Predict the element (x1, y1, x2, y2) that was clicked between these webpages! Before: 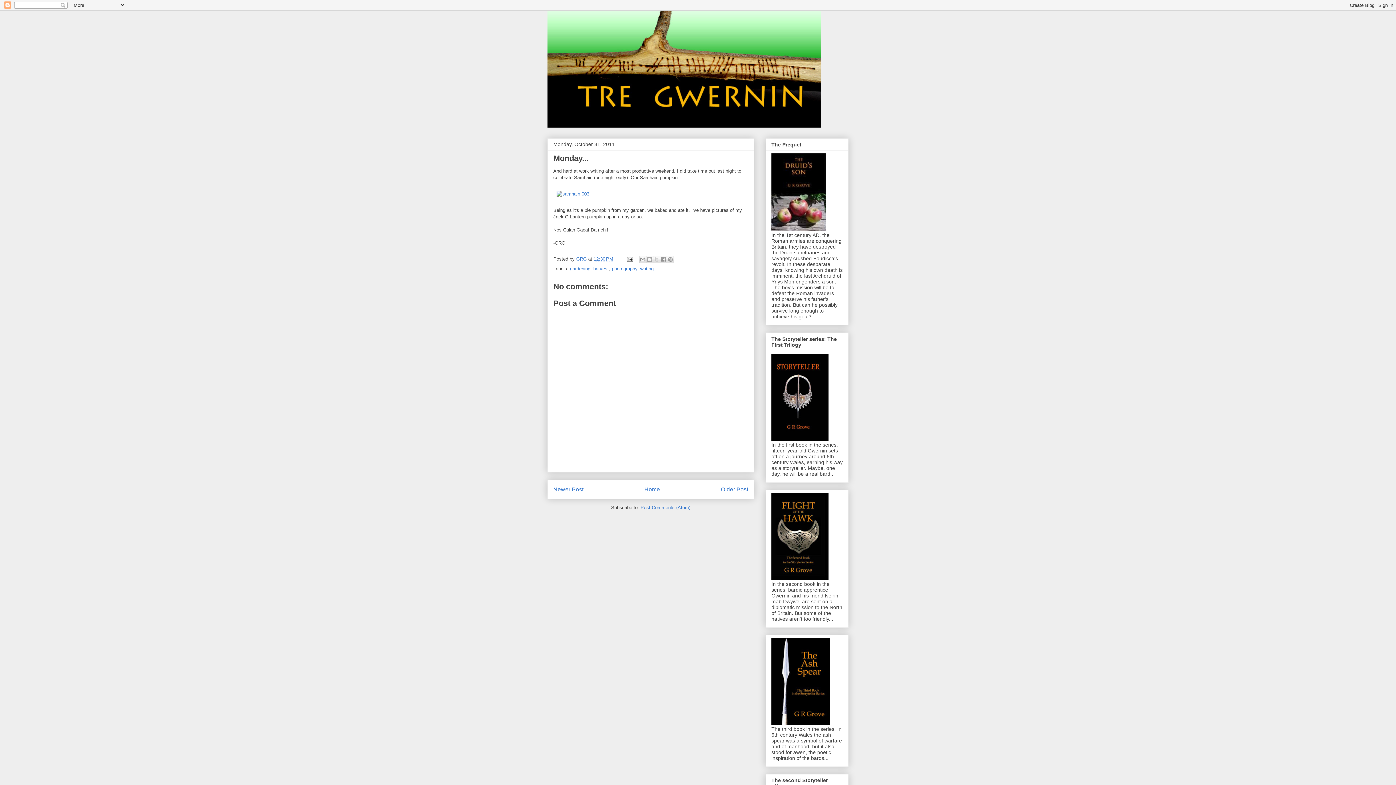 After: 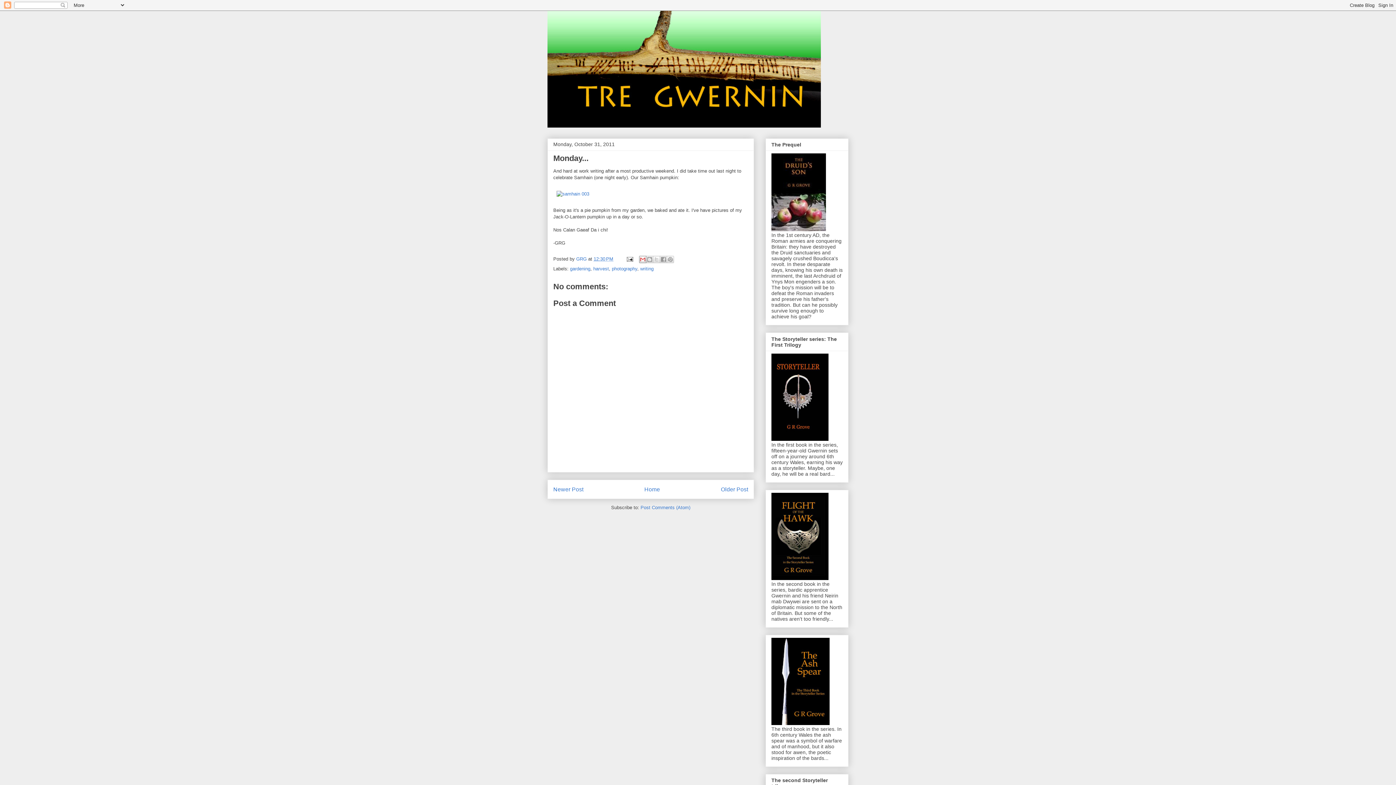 Action: bbox: (639, 256, 646, 263) label: Email This